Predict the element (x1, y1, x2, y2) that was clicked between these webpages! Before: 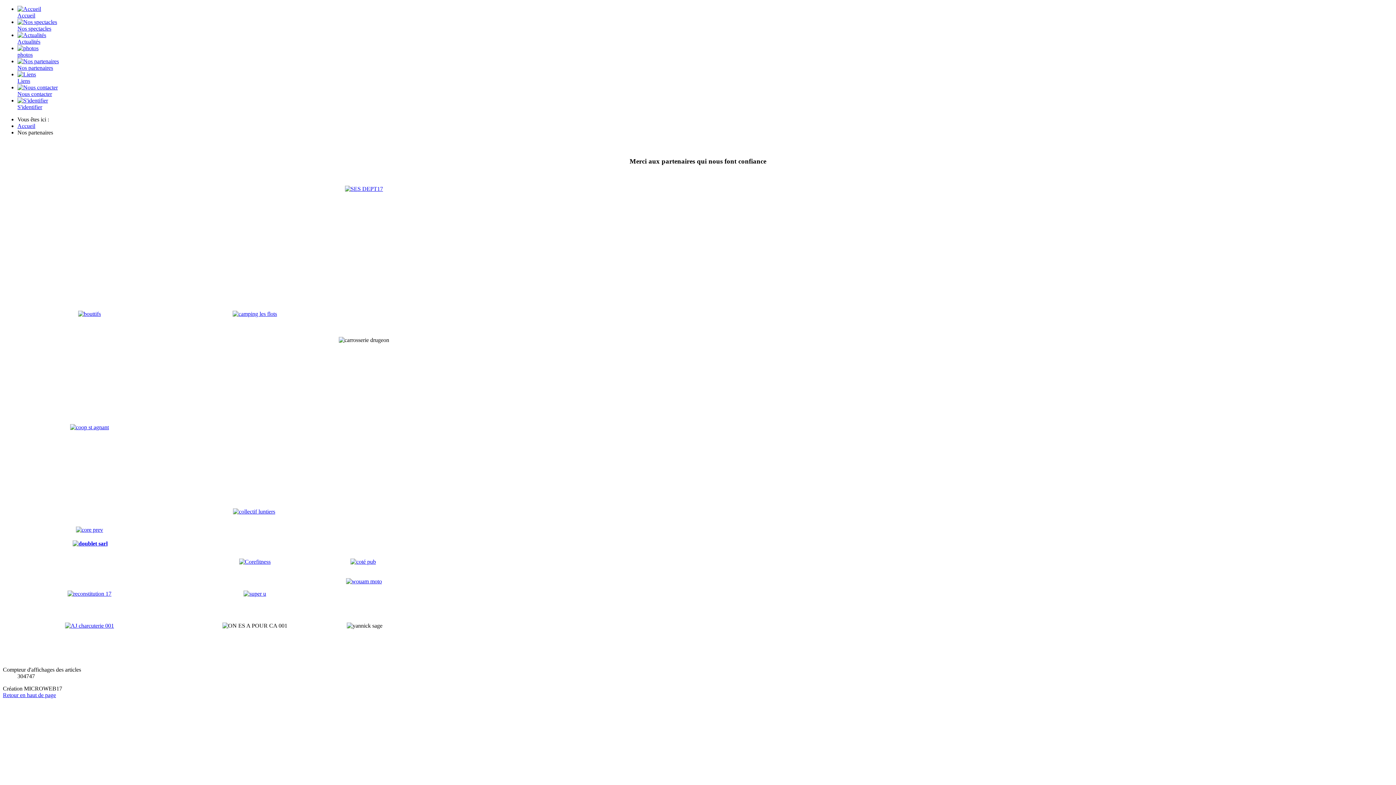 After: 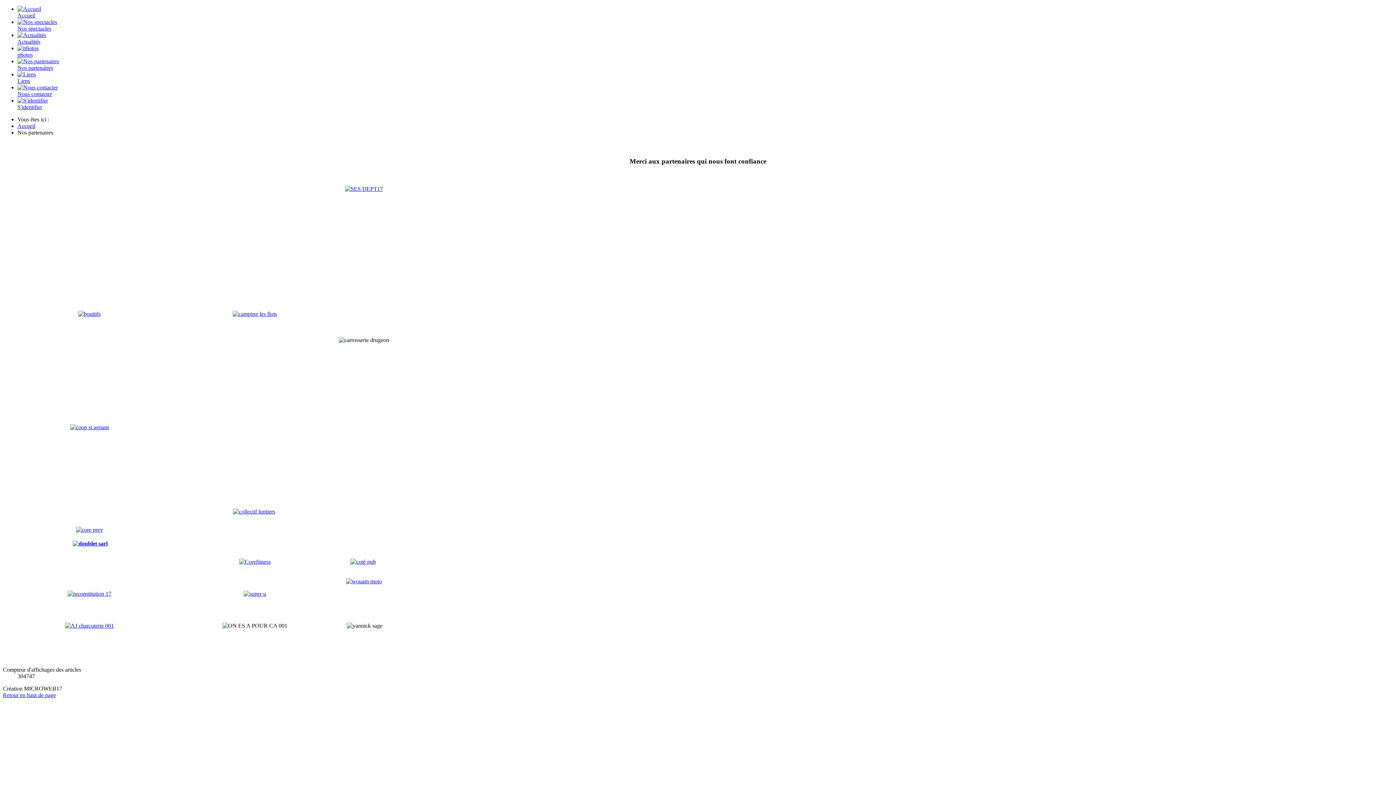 Action: bbox: (75, 526, 103, 533)